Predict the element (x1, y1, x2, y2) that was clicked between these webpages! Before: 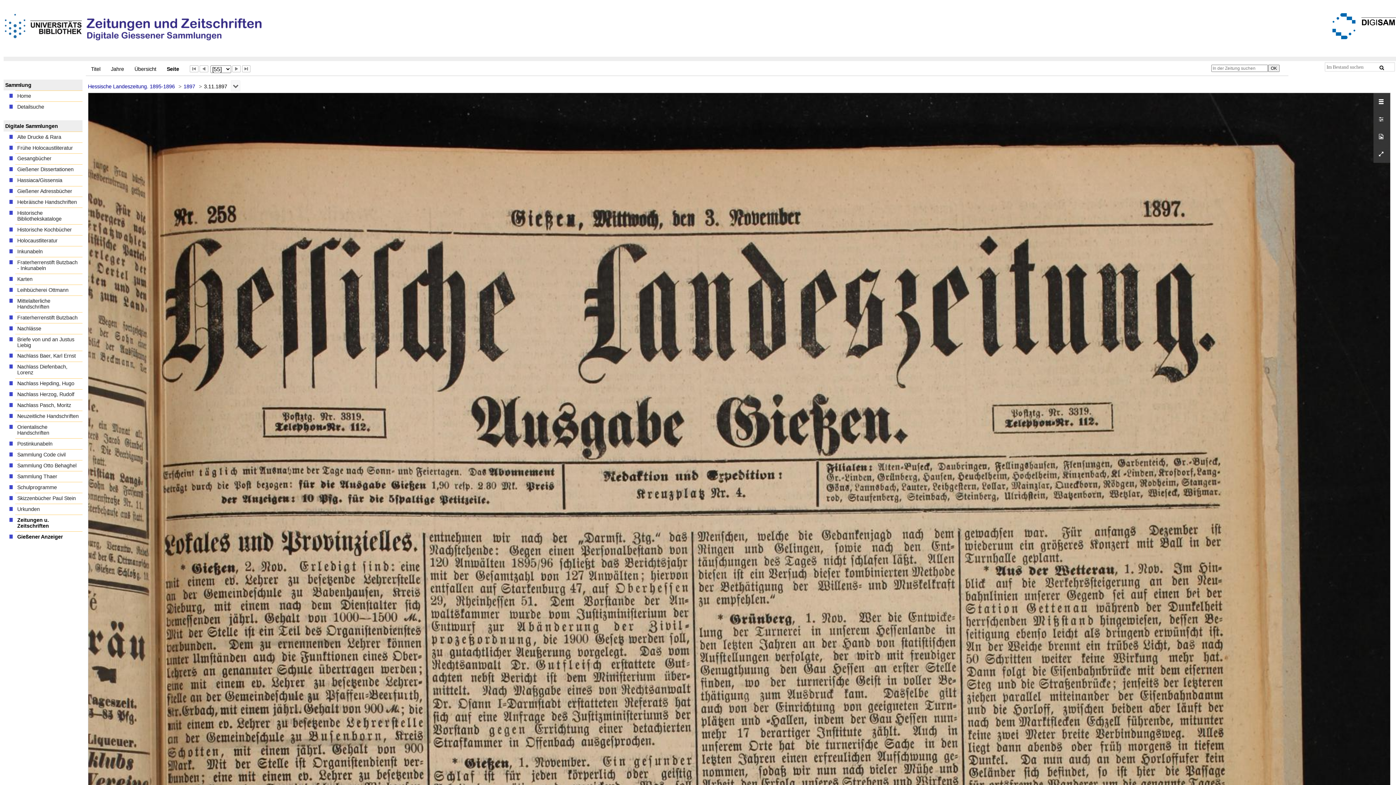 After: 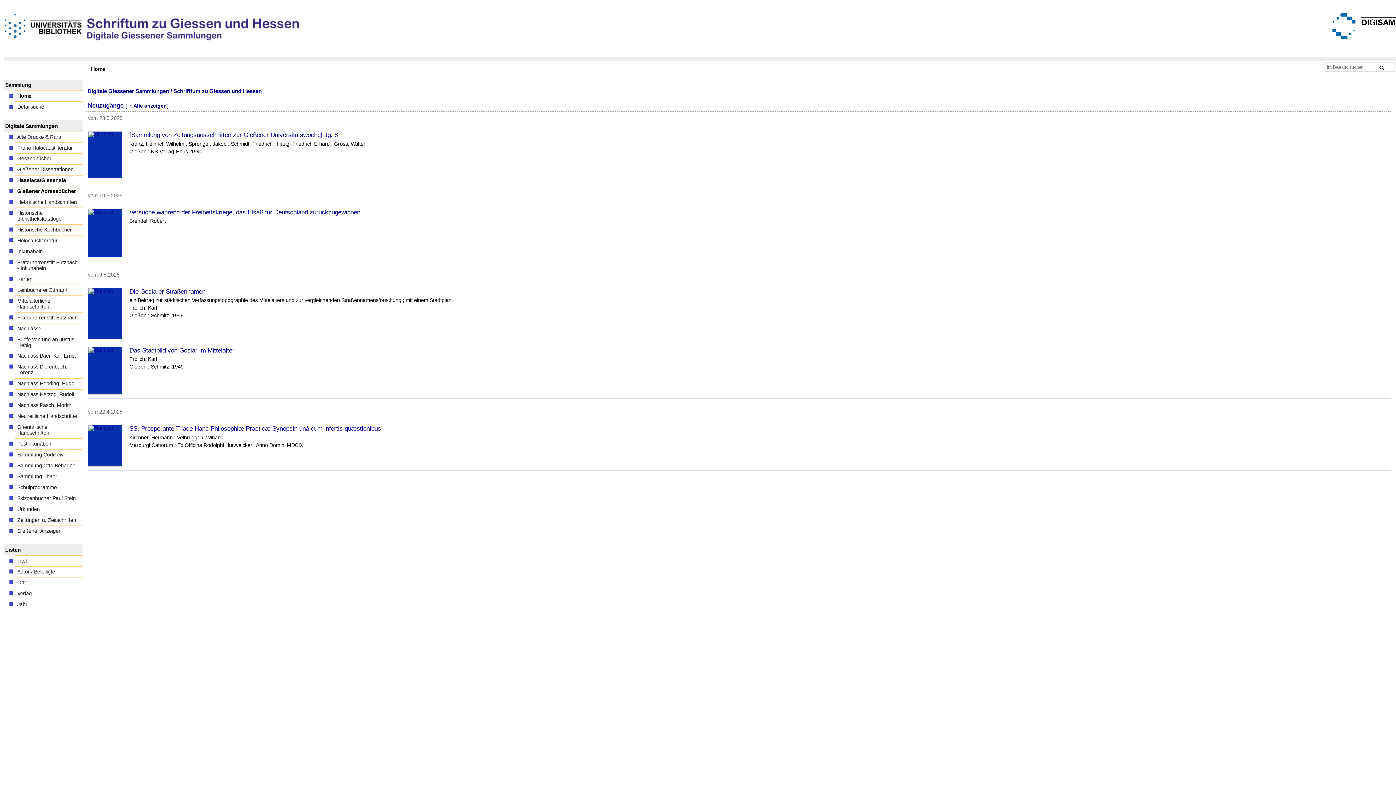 Action: label: Hassiaca/Gissensia bbox: (15, 175, 82, 186)